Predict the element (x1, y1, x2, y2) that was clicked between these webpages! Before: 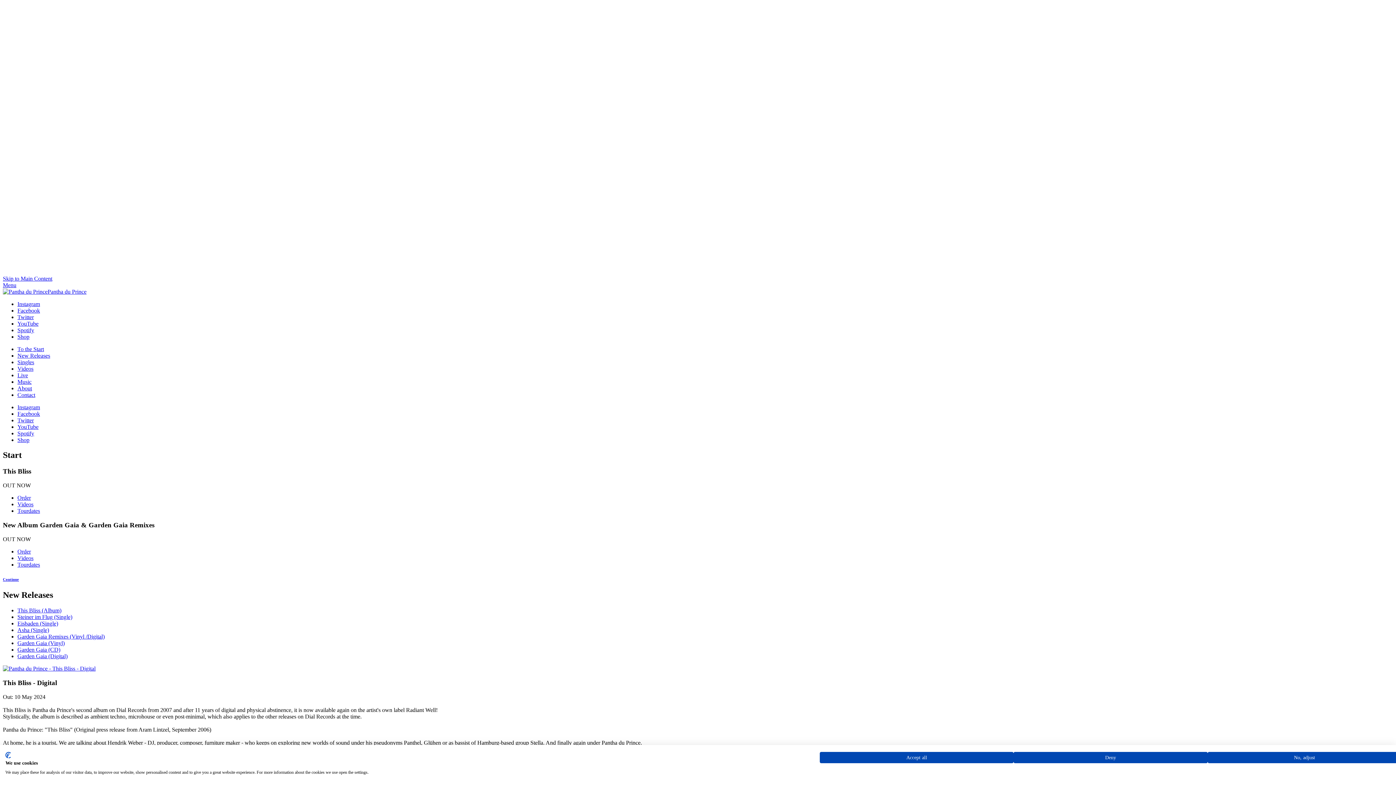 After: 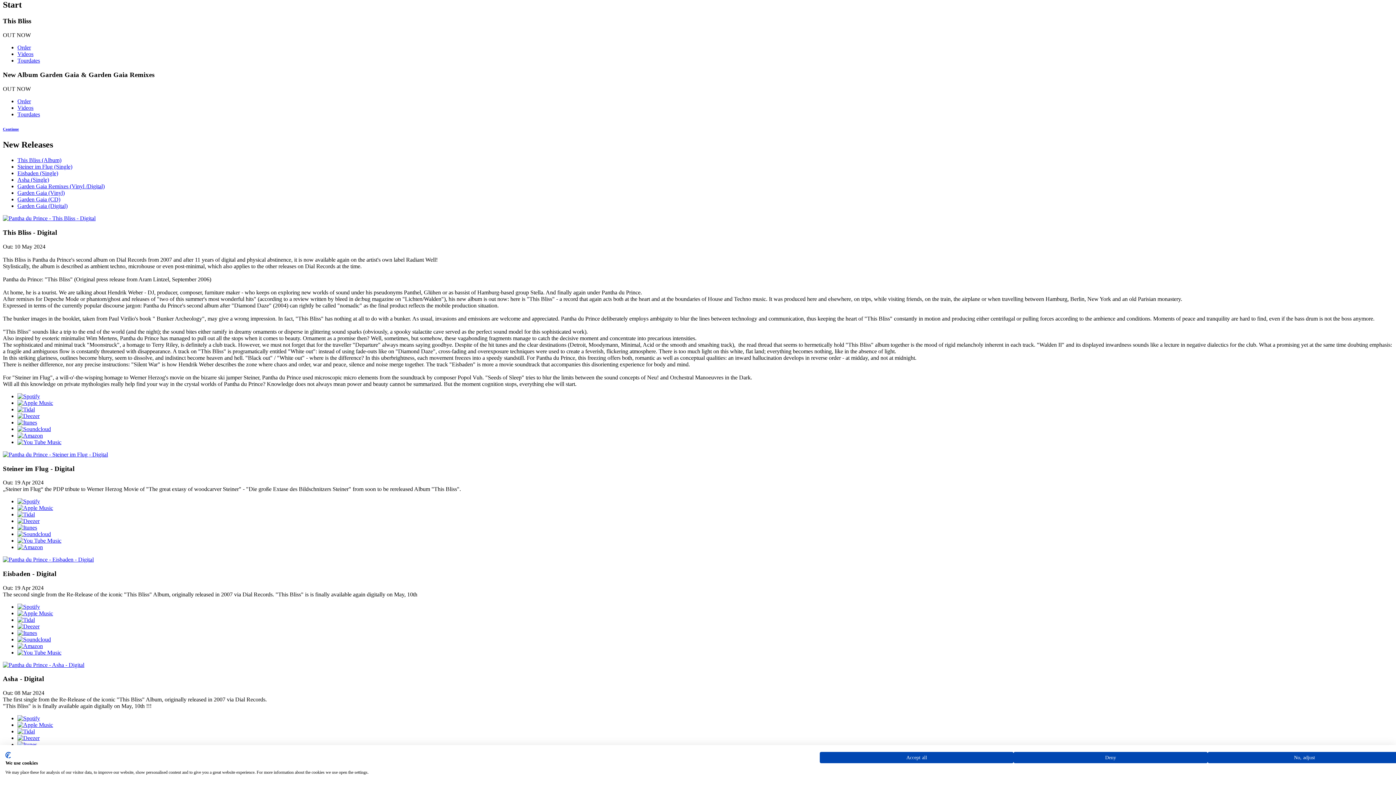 Action: bbox: (2, 275, 52, 281) label: Skip to Main Content